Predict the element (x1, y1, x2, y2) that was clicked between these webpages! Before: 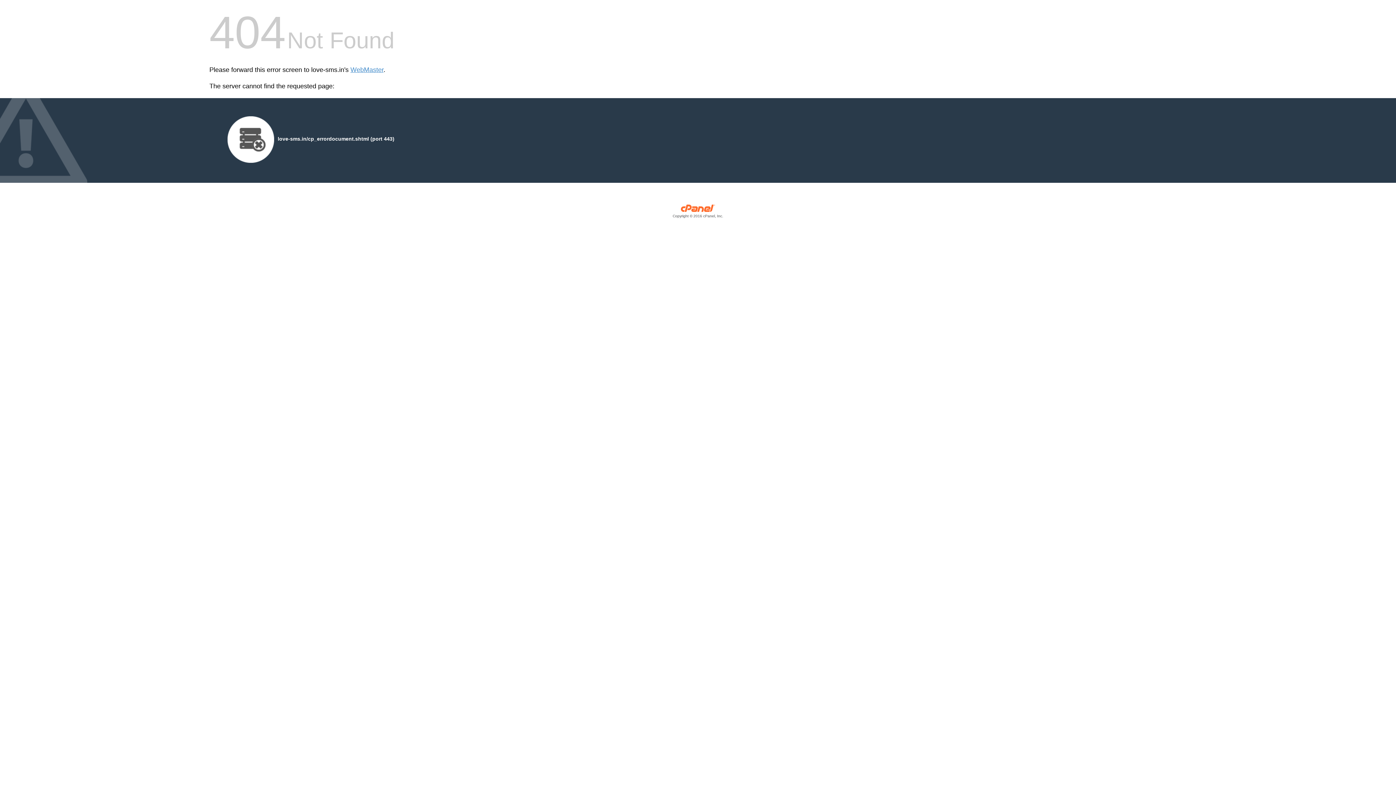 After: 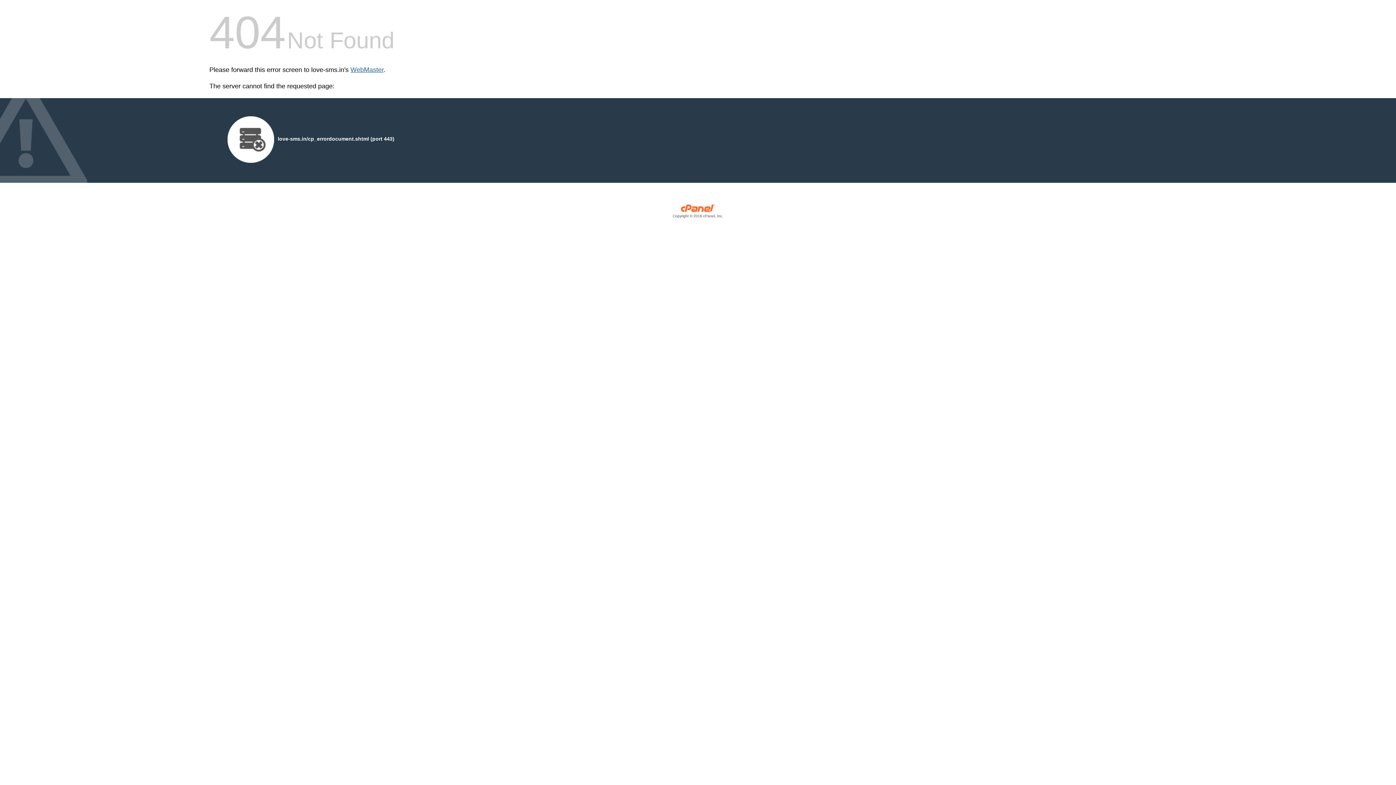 Action: bbox: (350, 66, 383, 73) label: WebMaster